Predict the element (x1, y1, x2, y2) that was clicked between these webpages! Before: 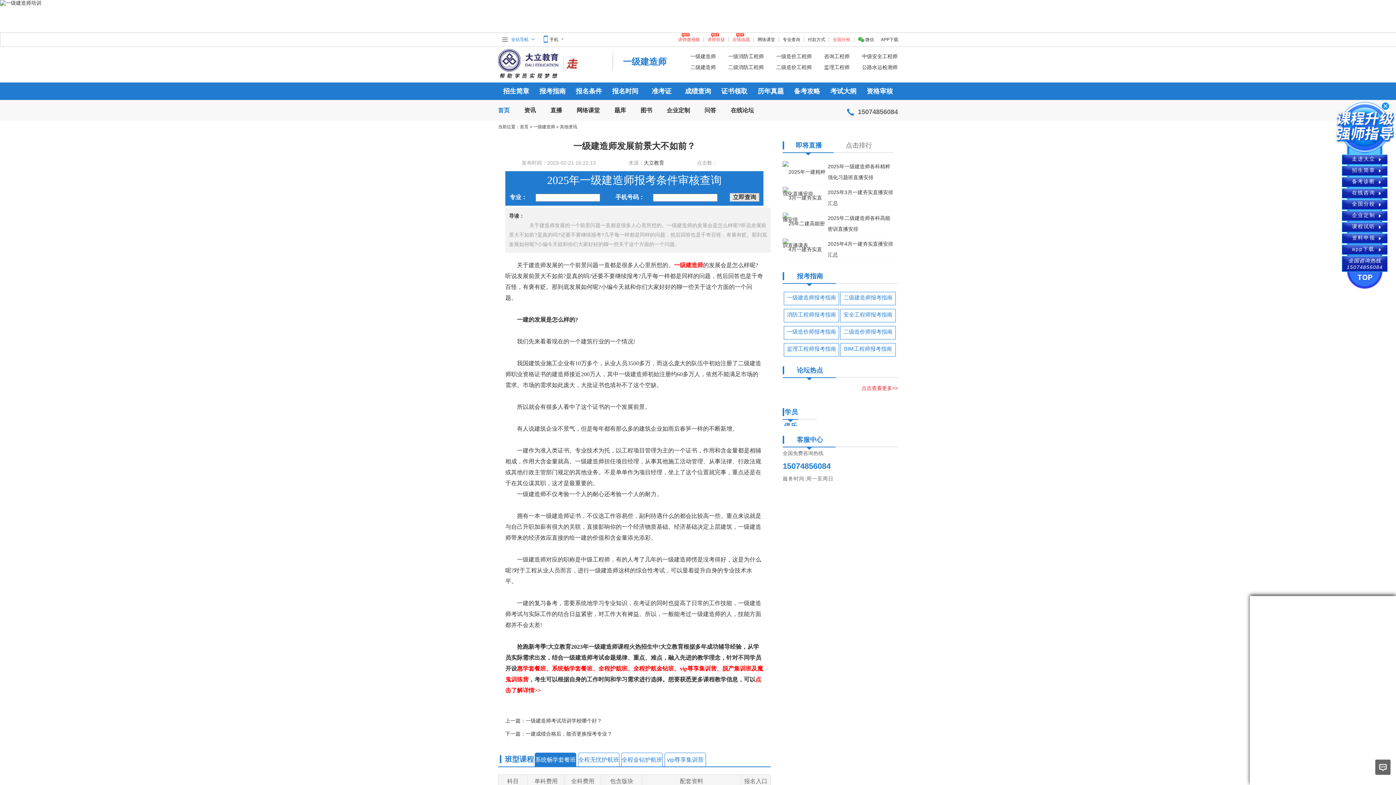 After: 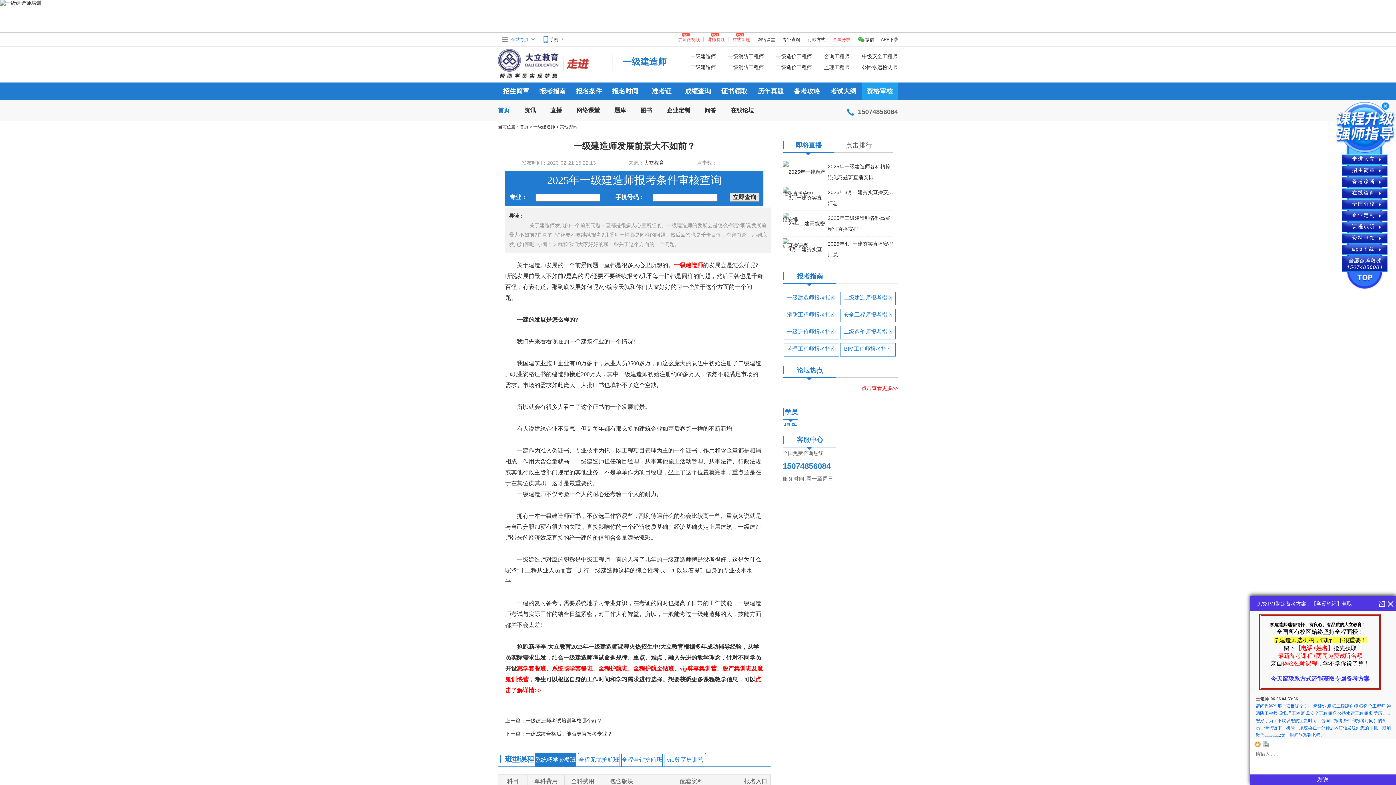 Action: bbox: (861, 82, 898, 100) label: 资格审核